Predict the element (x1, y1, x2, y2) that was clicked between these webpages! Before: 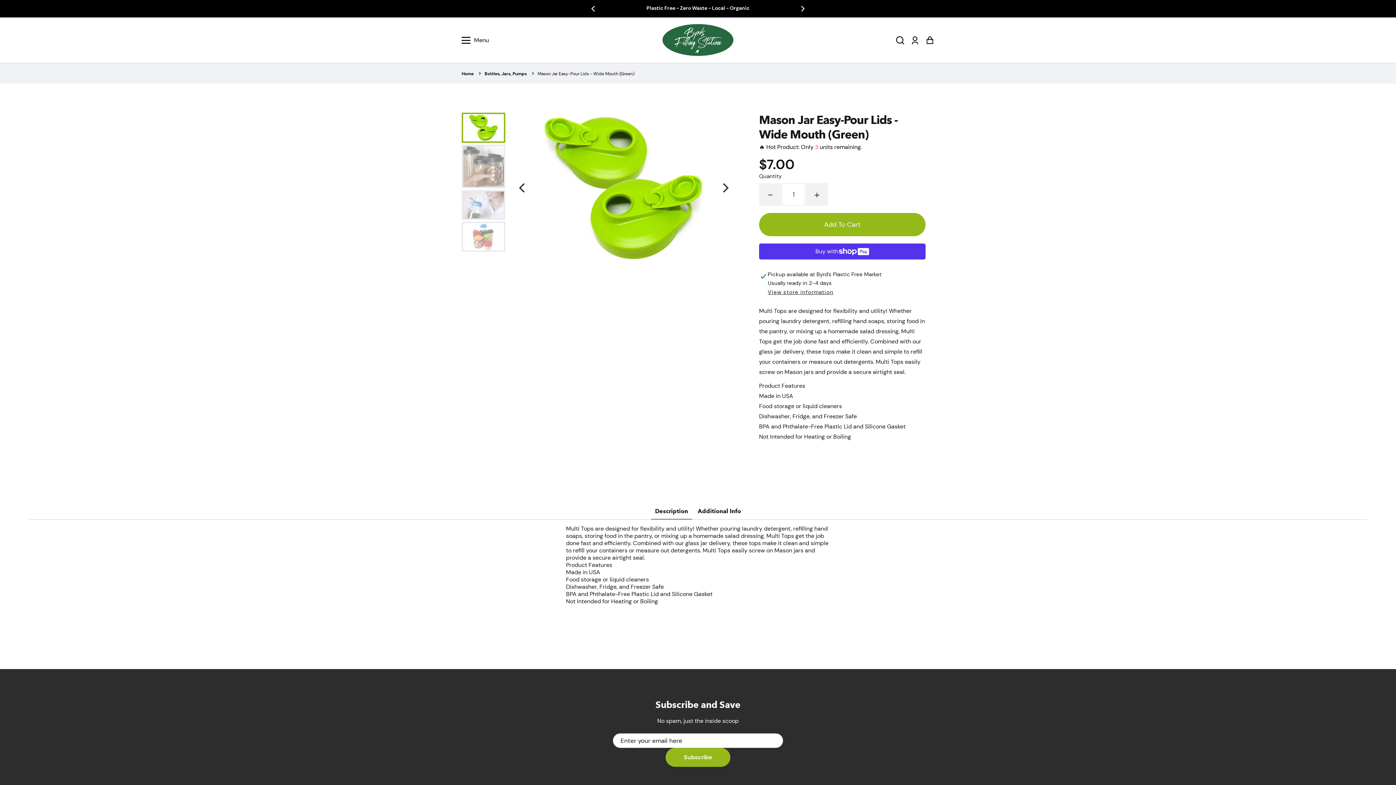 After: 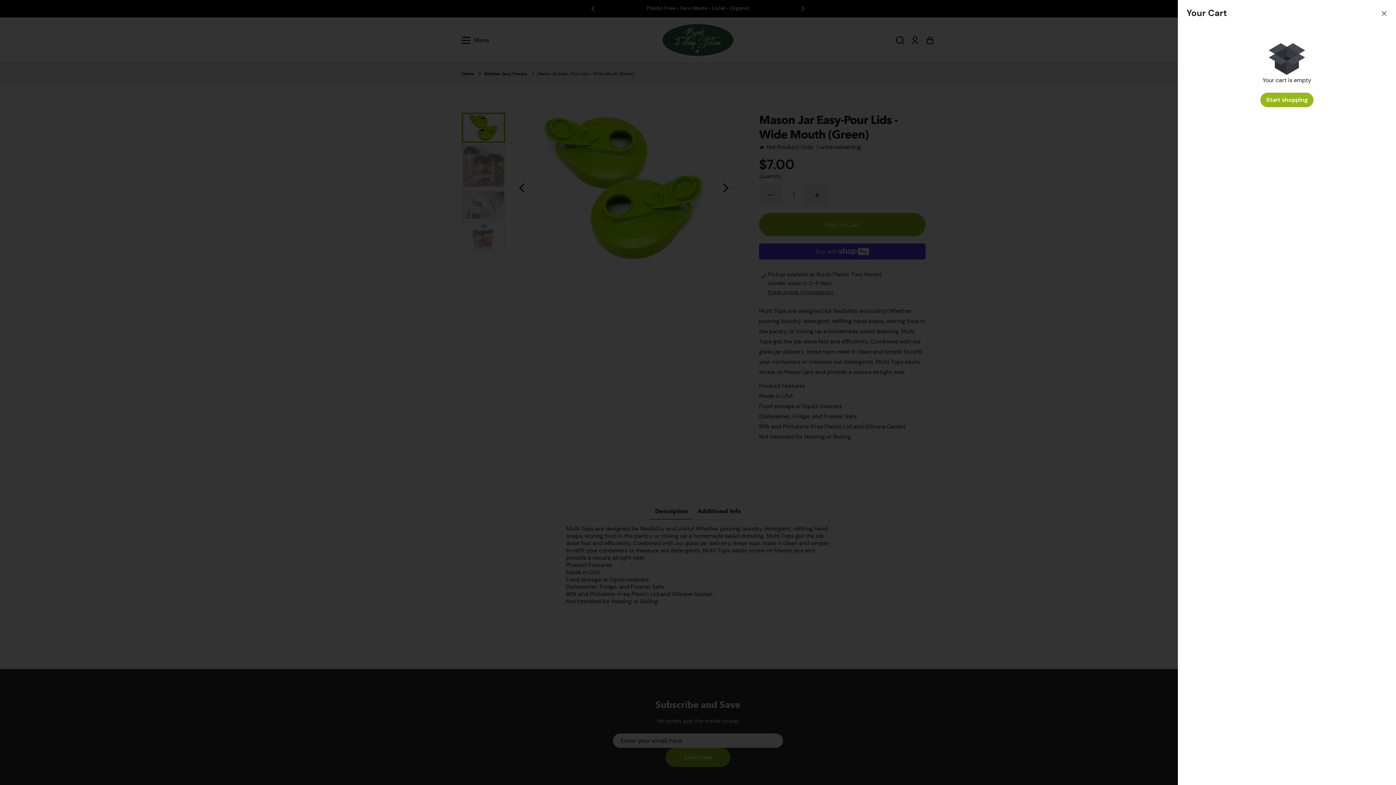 Action: label: Cart bbox: (925, 35, 934, 44)